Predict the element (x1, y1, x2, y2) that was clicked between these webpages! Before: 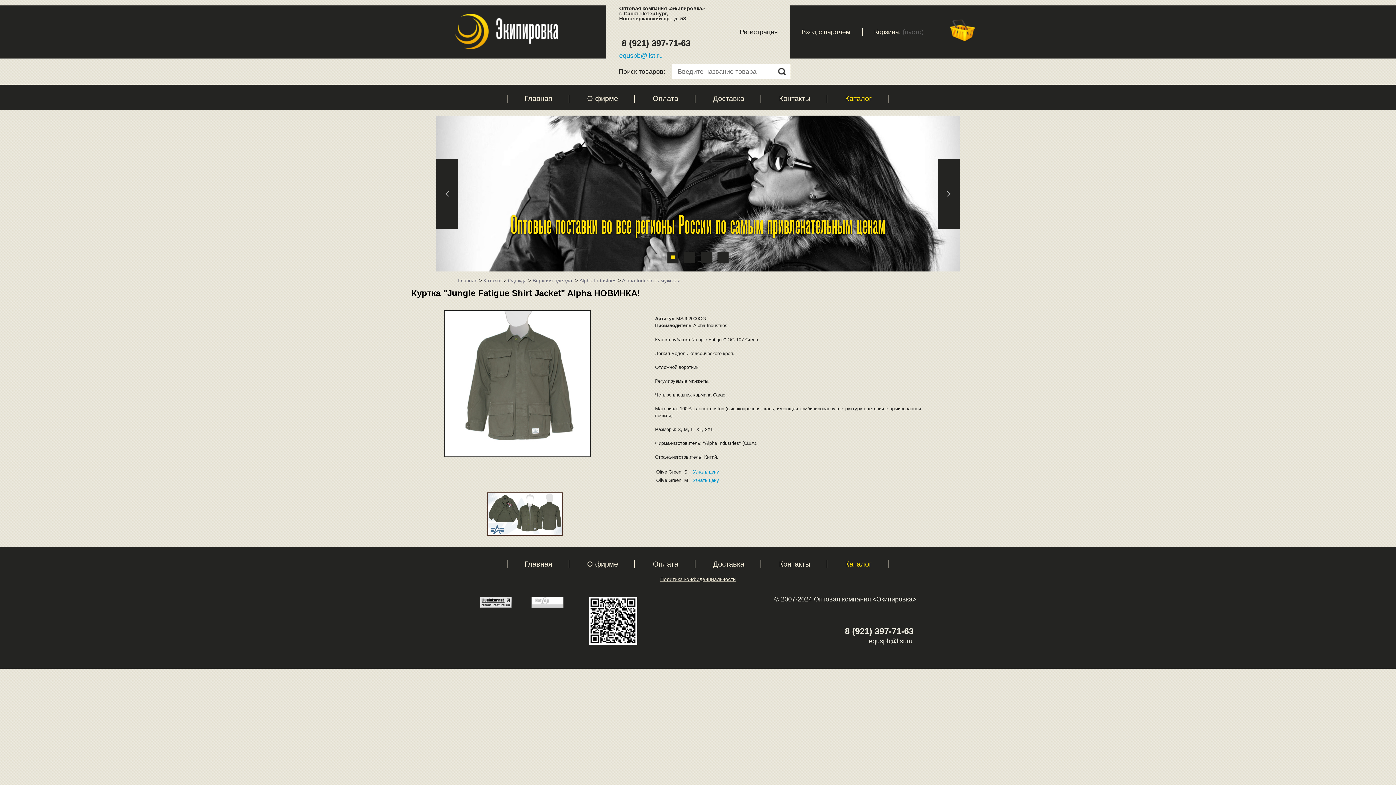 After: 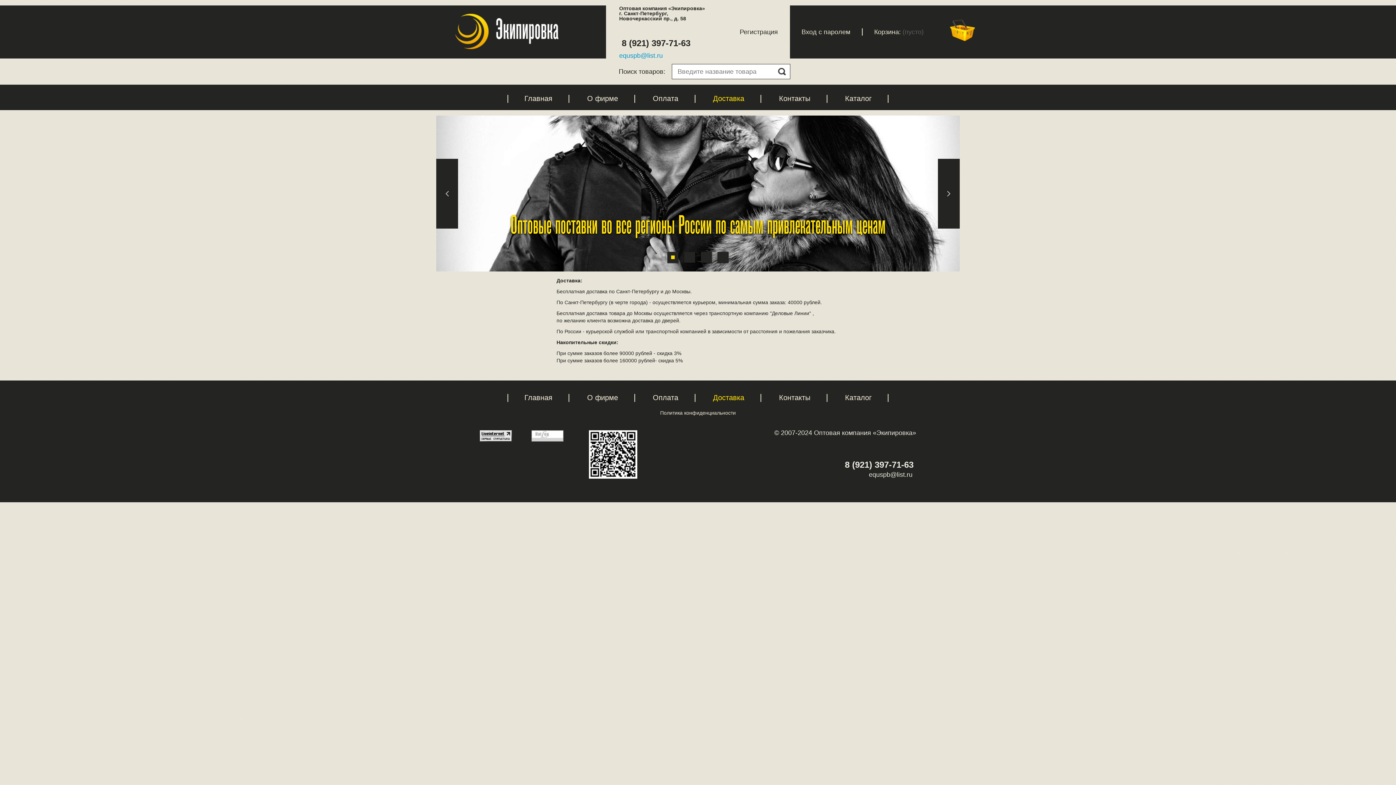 Action: bbox: (713, 560, 744, 568) label: Доставка